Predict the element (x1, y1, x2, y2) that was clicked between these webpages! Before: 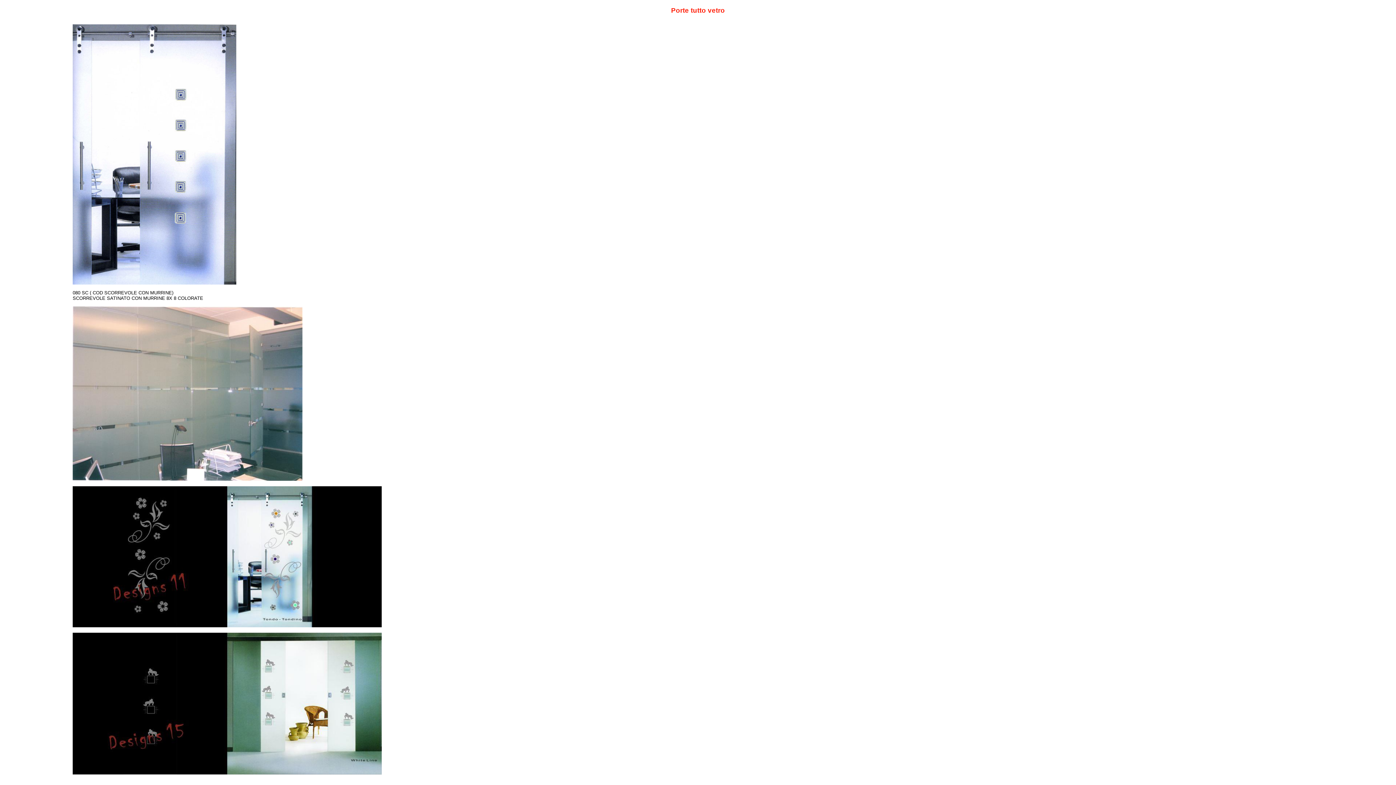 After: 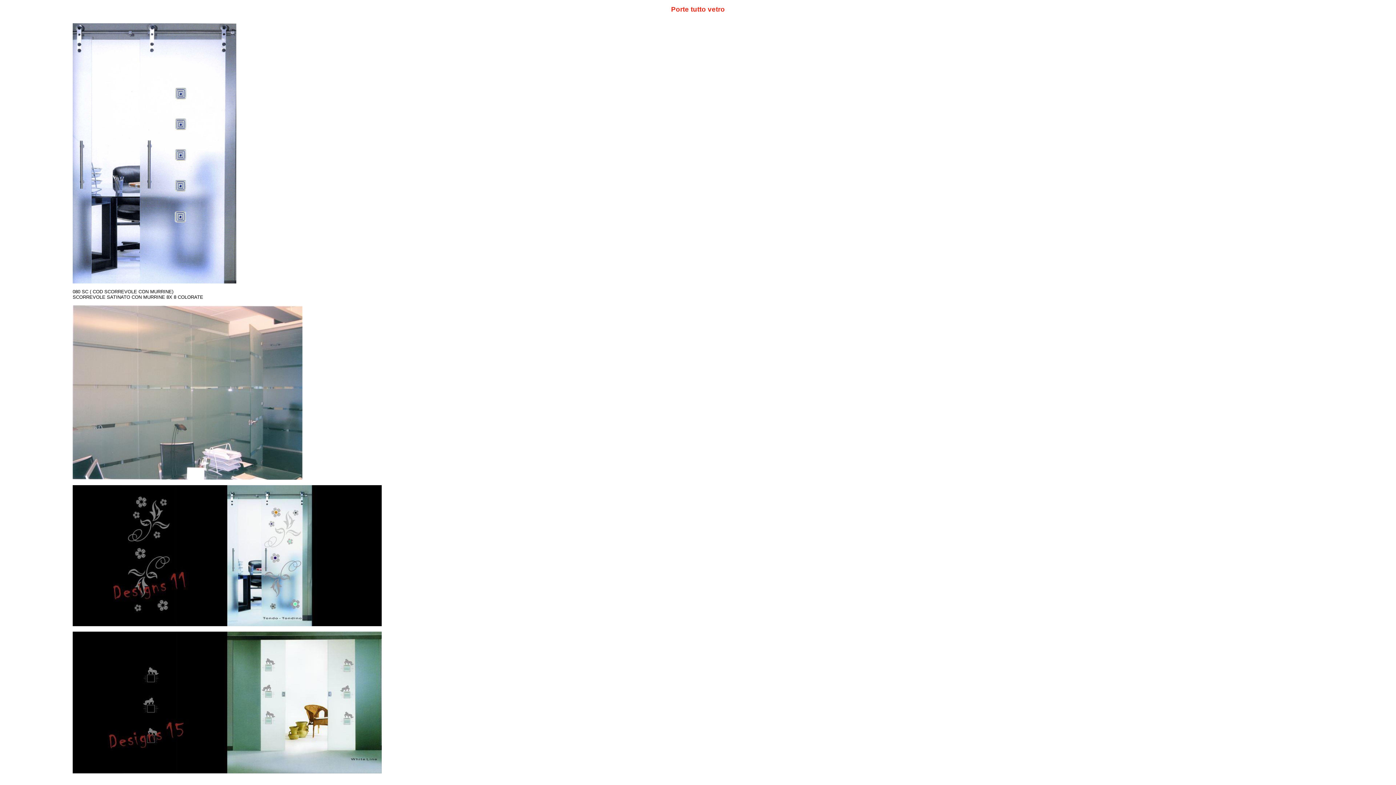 Action: bbox: (1322, 780, 1324, 786)